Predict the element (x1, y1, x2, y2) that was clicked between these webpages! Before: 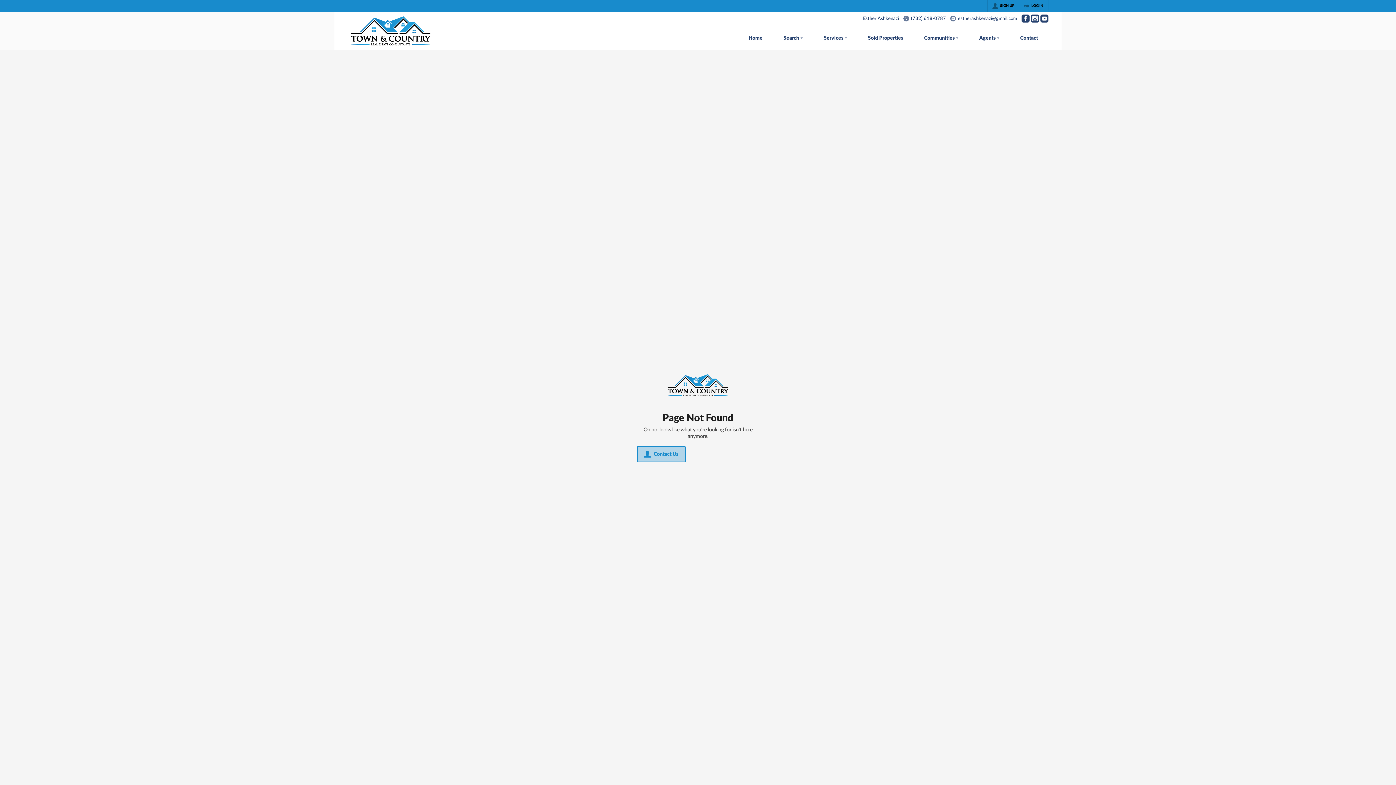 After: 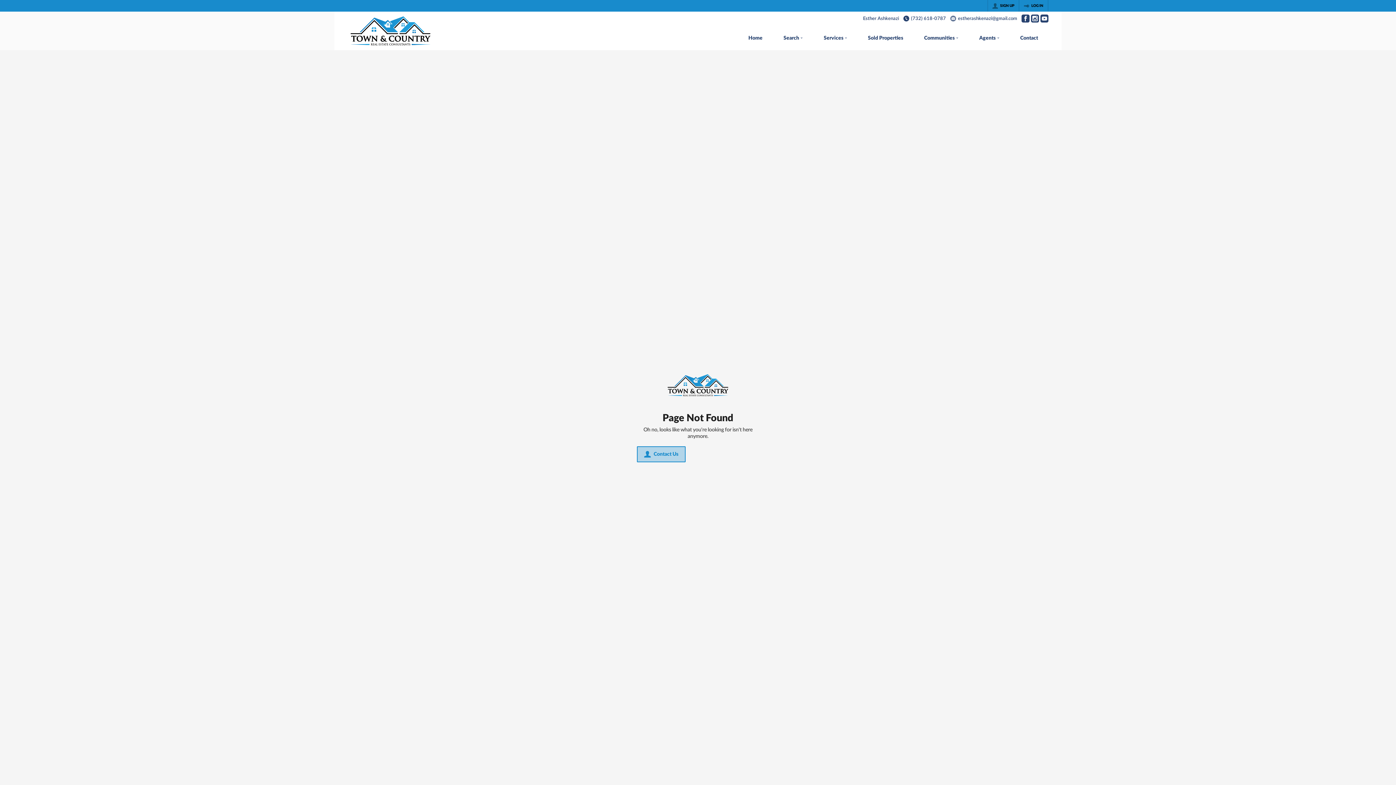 Action: label: (732) 618-0787 bbox: (903, 15, 946, 21)